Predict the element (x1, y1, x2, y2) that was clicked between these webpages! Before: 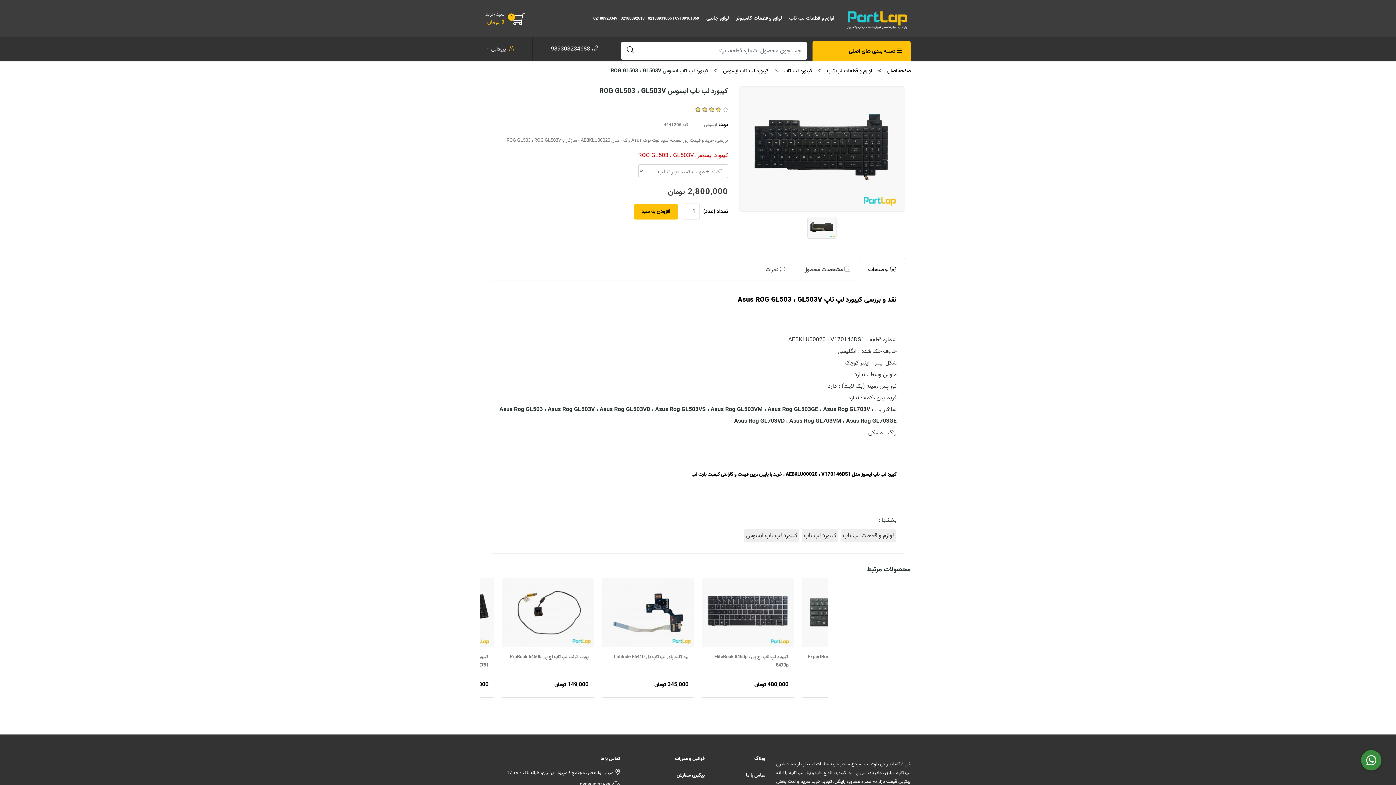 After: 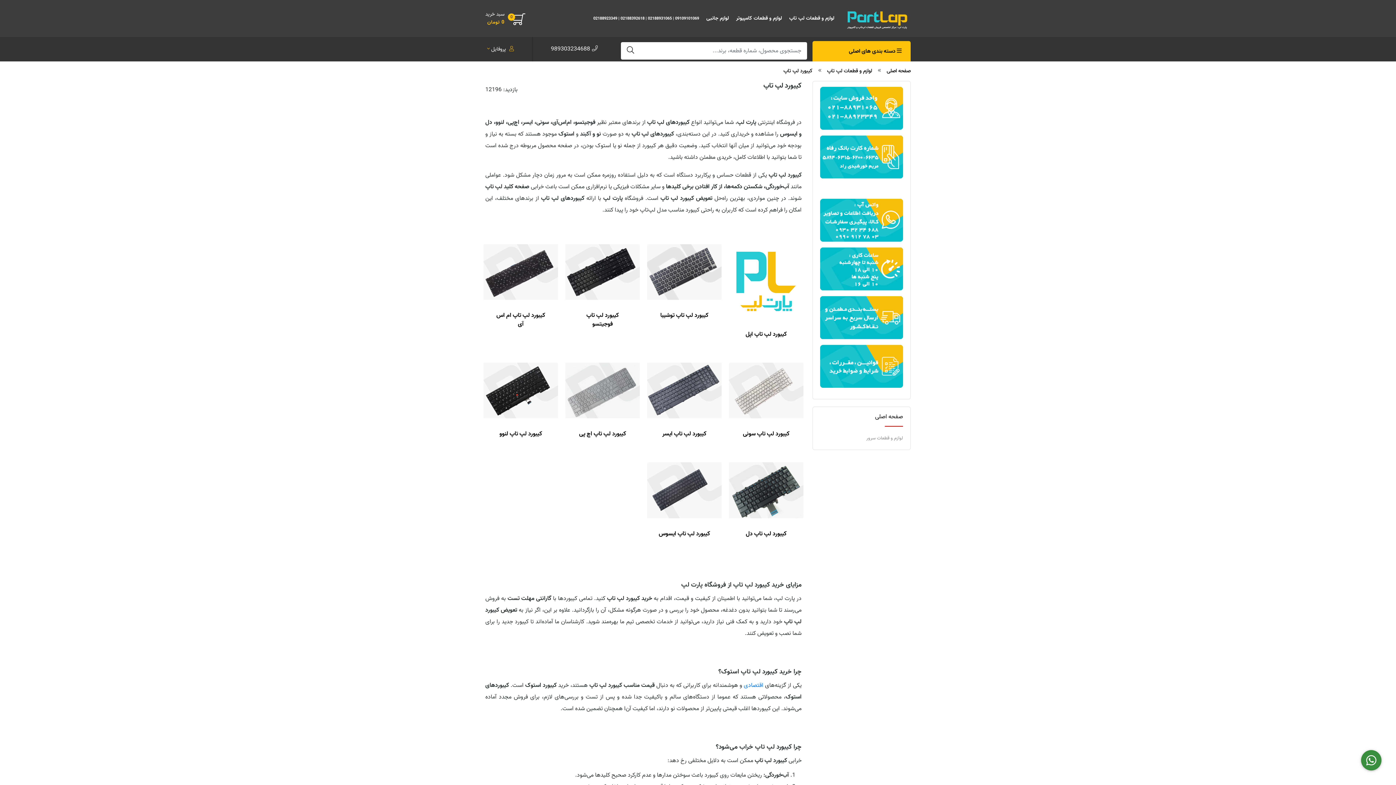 Action: bbox: (783, 66, 812, 75) label: کیبورد لپ تاپ